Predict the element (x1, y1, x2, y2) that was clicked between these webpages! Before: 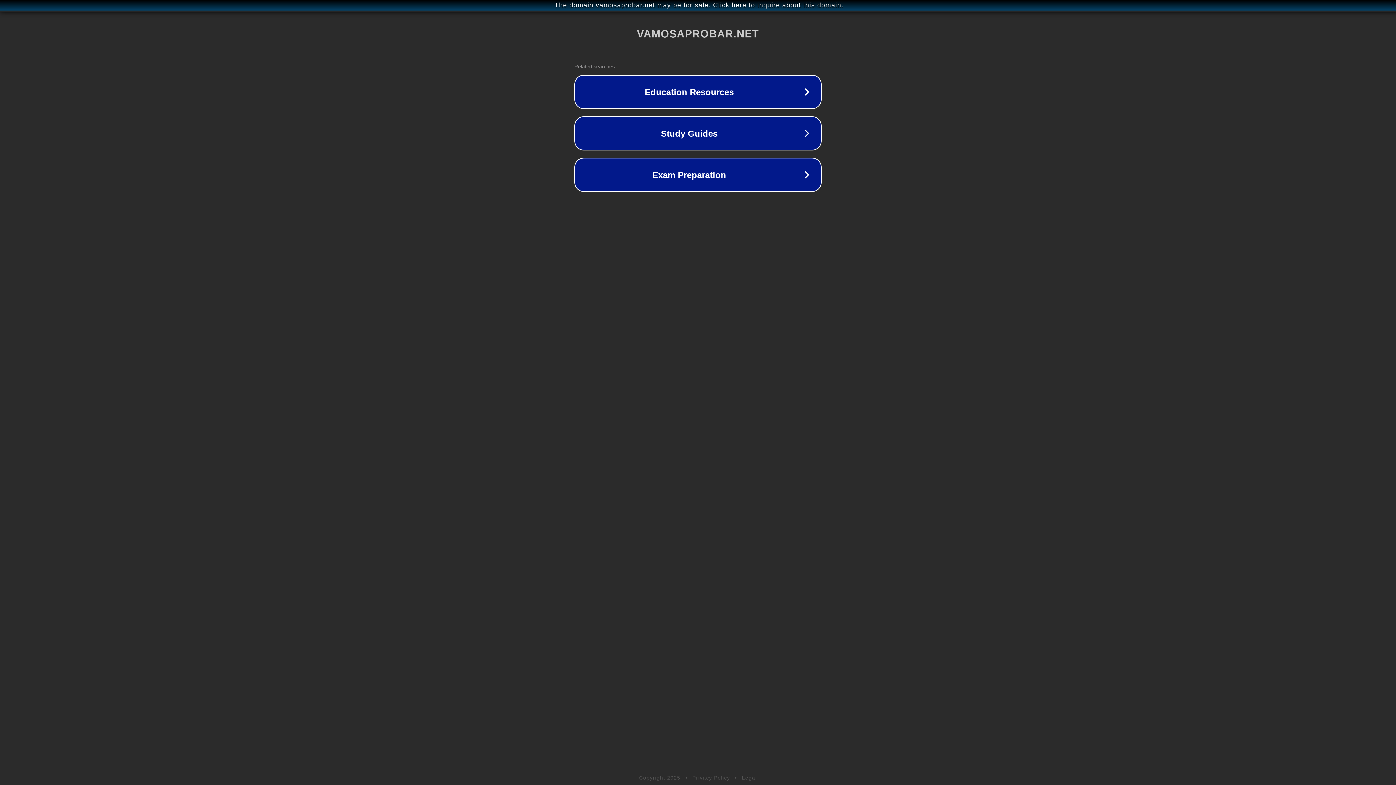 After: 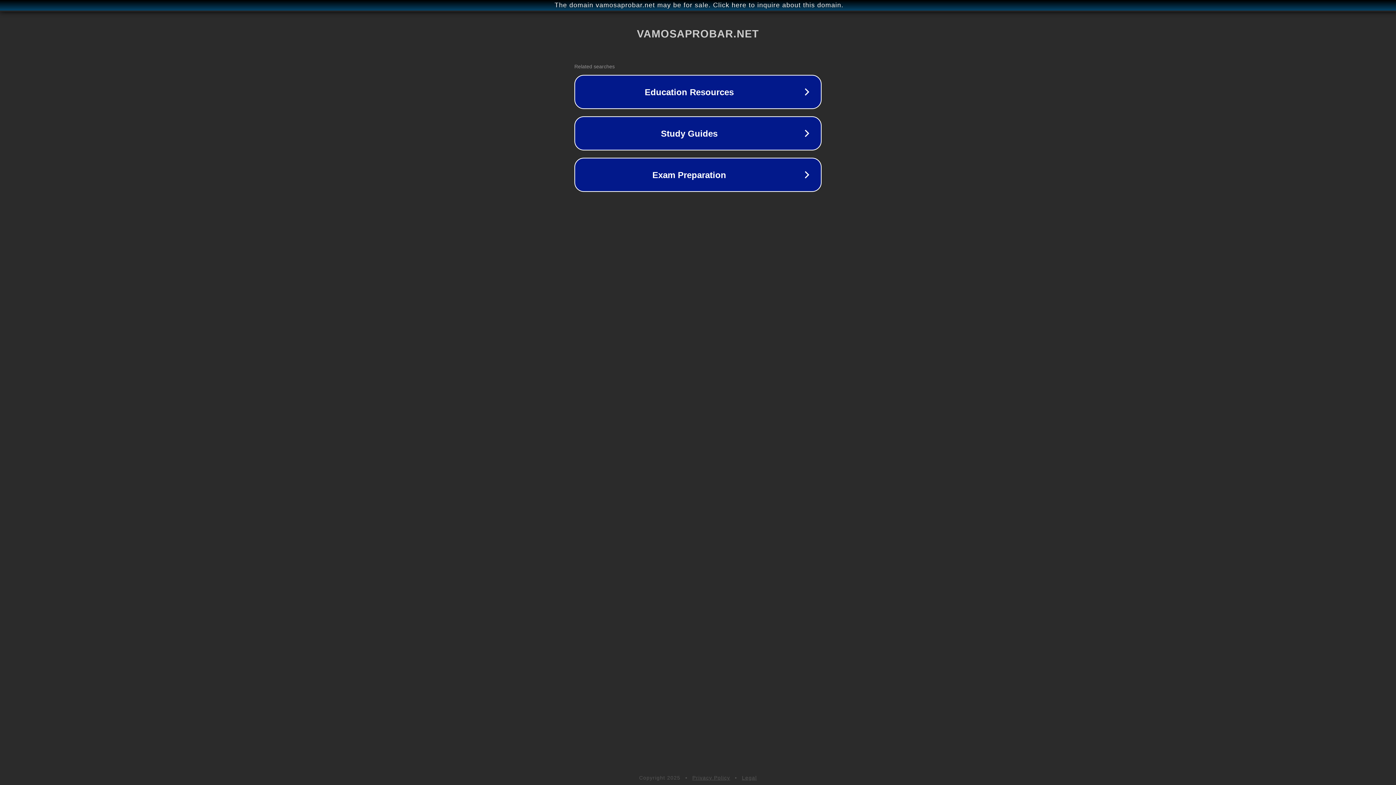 Action: bbox: (692, 775, 730, 781) label: Privacy Policy